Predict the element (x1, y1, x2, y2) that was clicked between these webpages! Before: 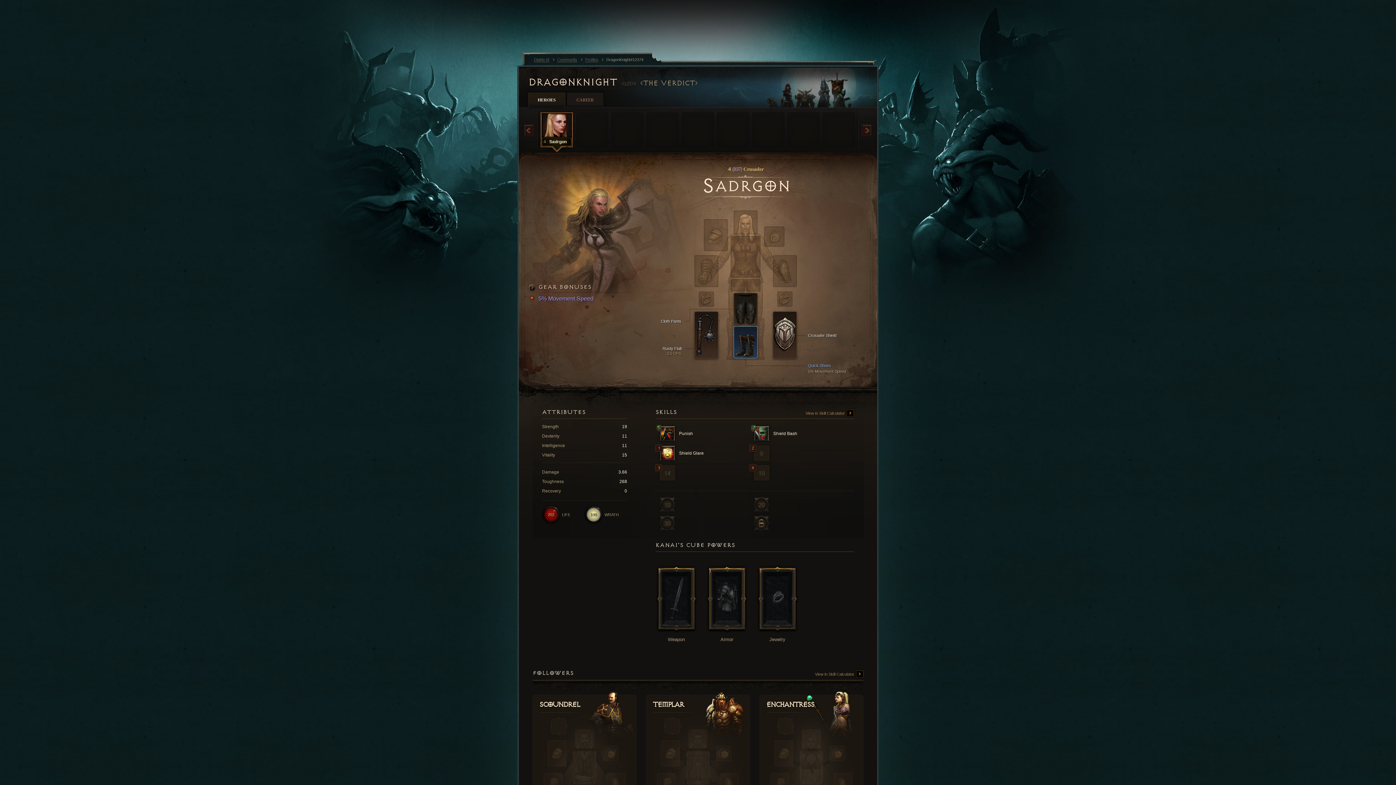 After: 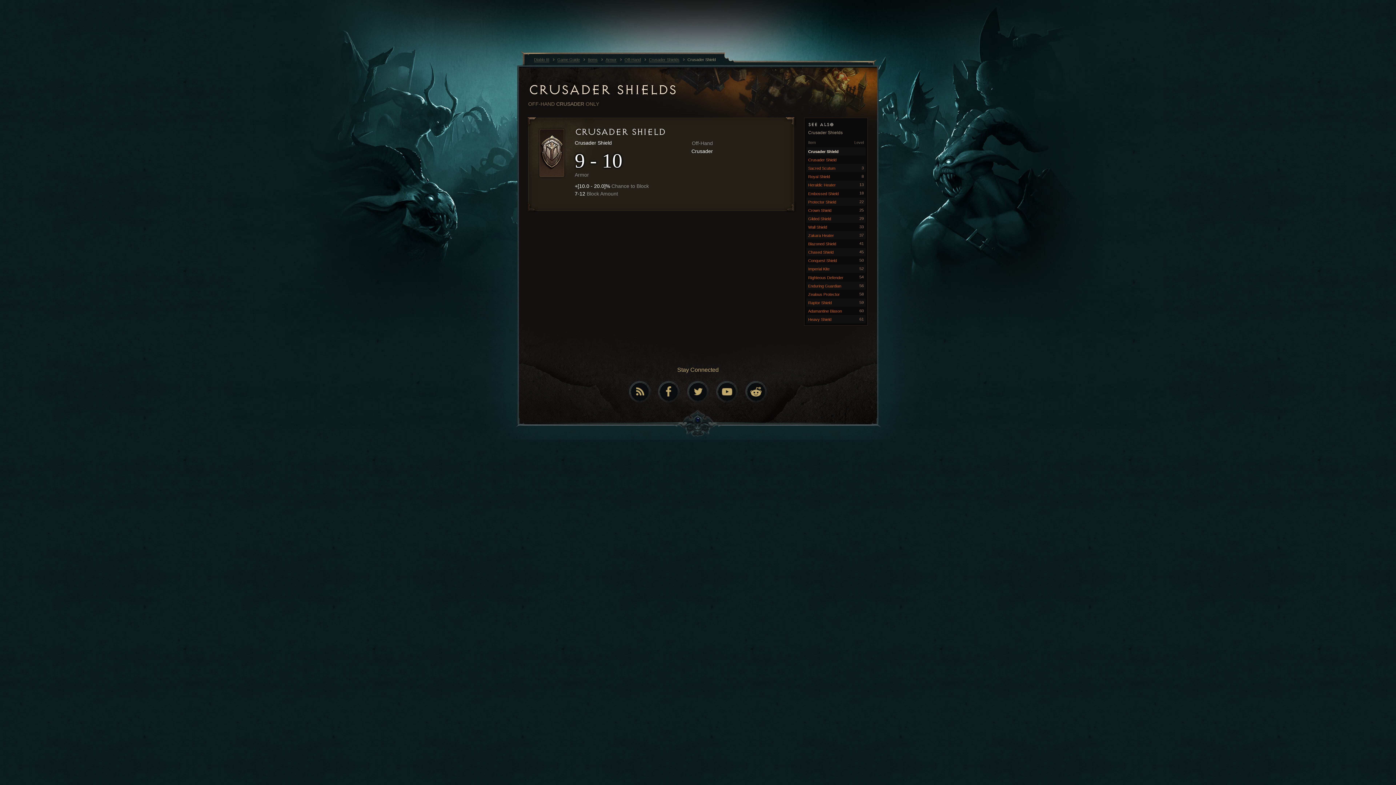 Action: label: Crusader Shield bbox: (808, 332, 876, 338)